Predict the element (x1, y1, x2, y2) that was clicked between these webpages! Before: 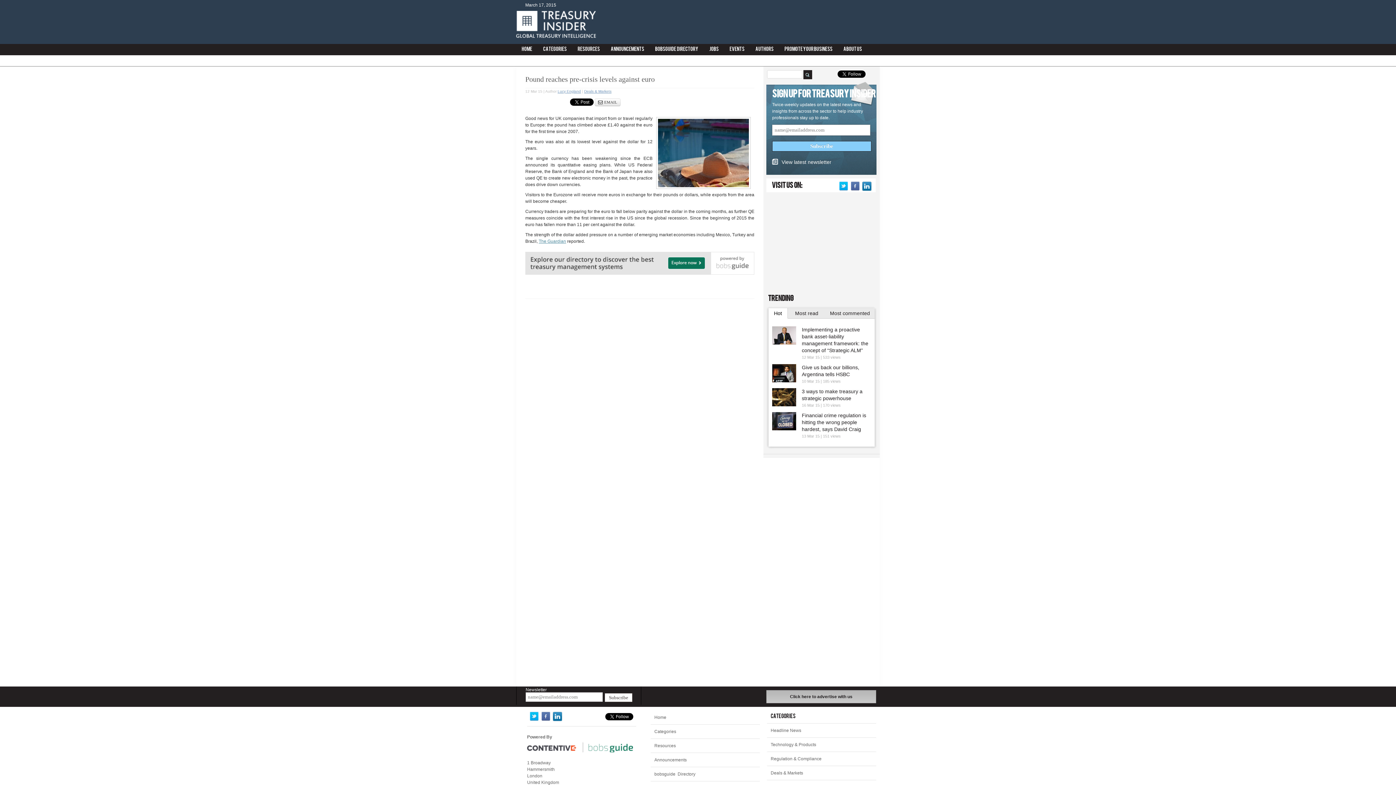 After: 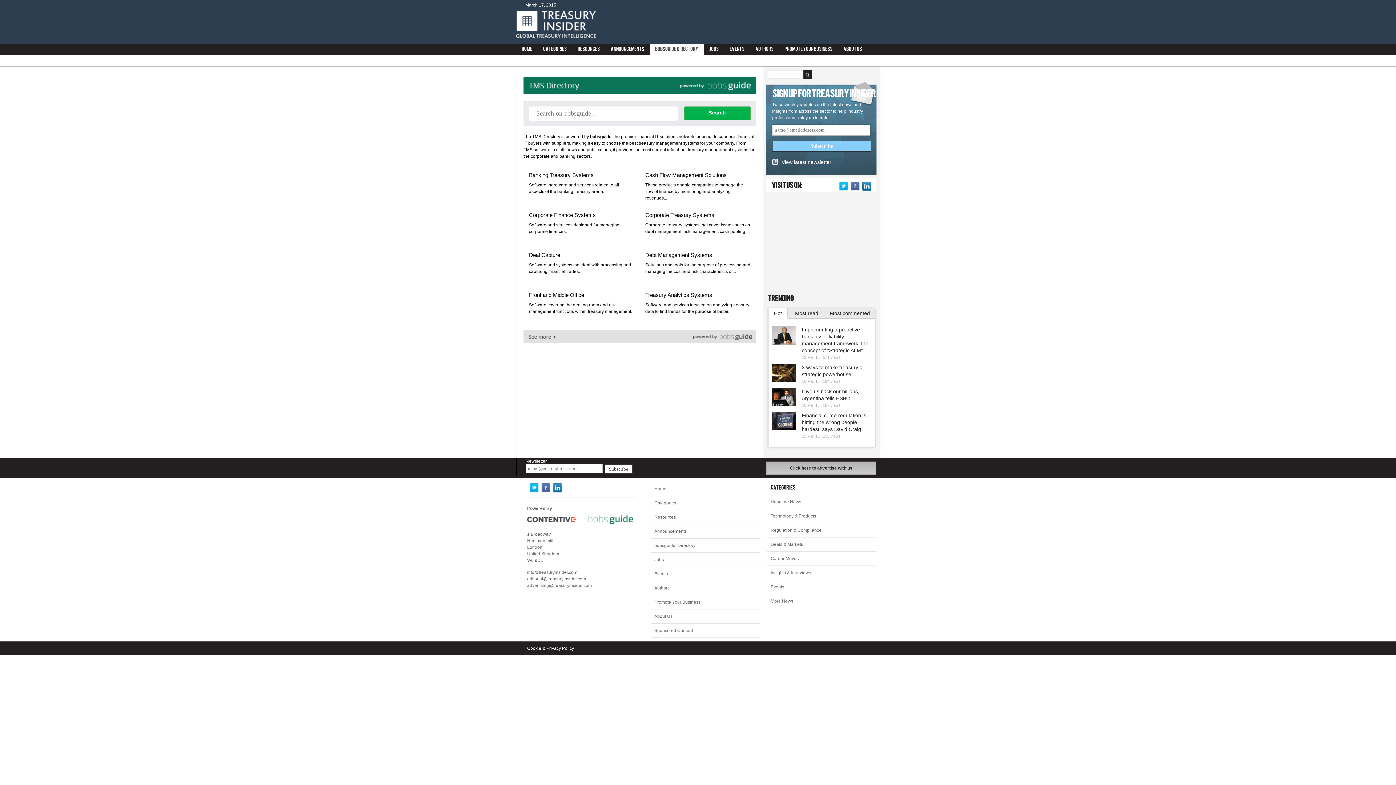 Action: bbox: (525, 252, 754, 274)